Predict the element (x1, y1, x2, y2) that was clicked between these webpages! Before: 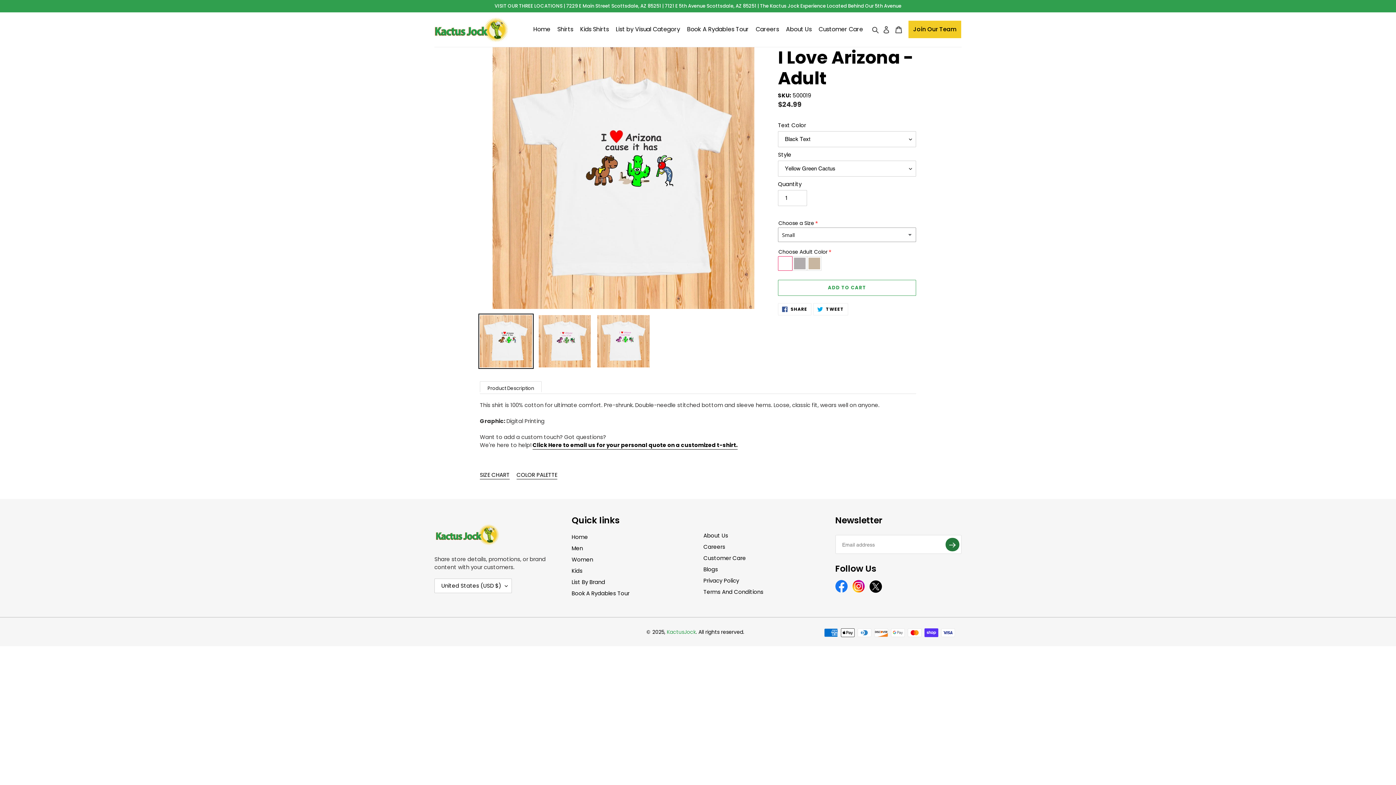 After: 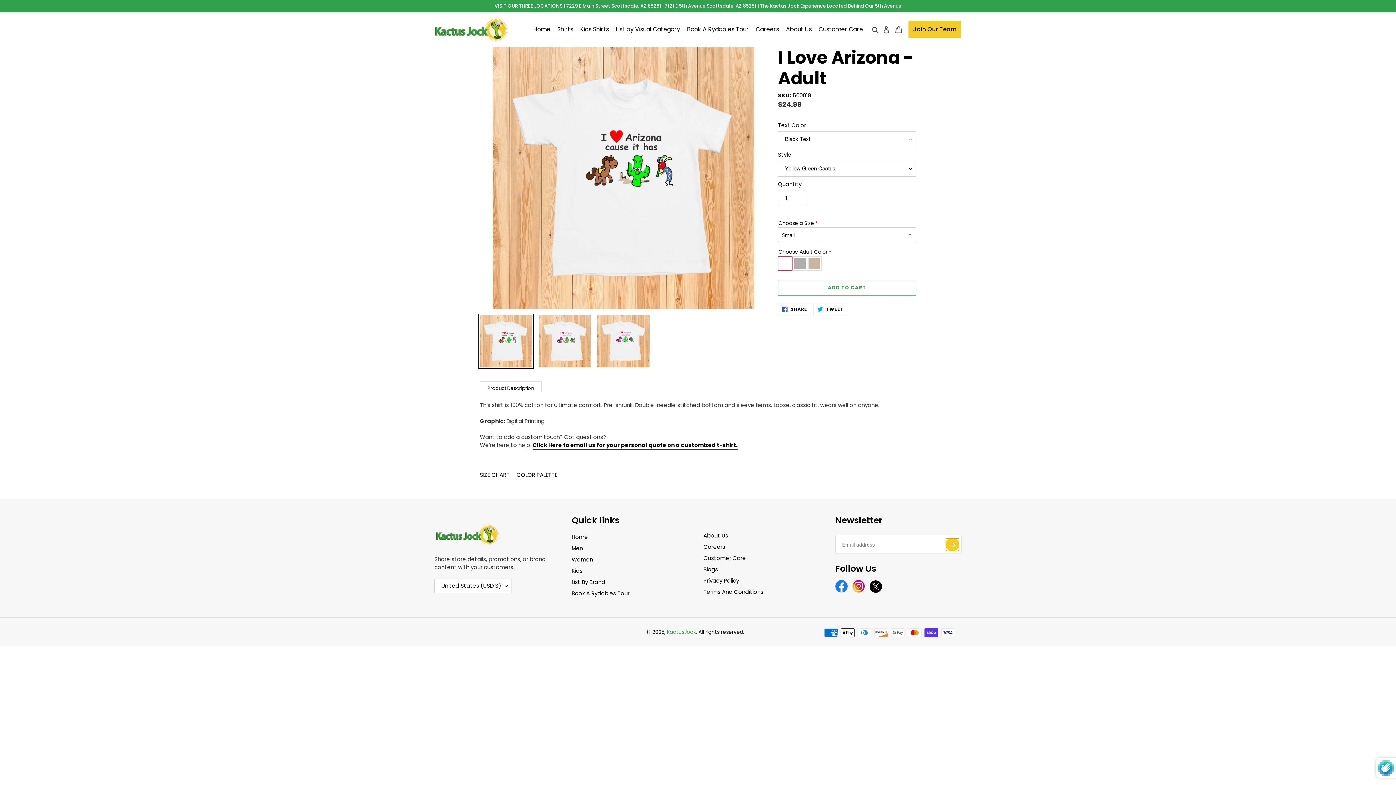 Action: bbox: (945, 538, 959, 551)